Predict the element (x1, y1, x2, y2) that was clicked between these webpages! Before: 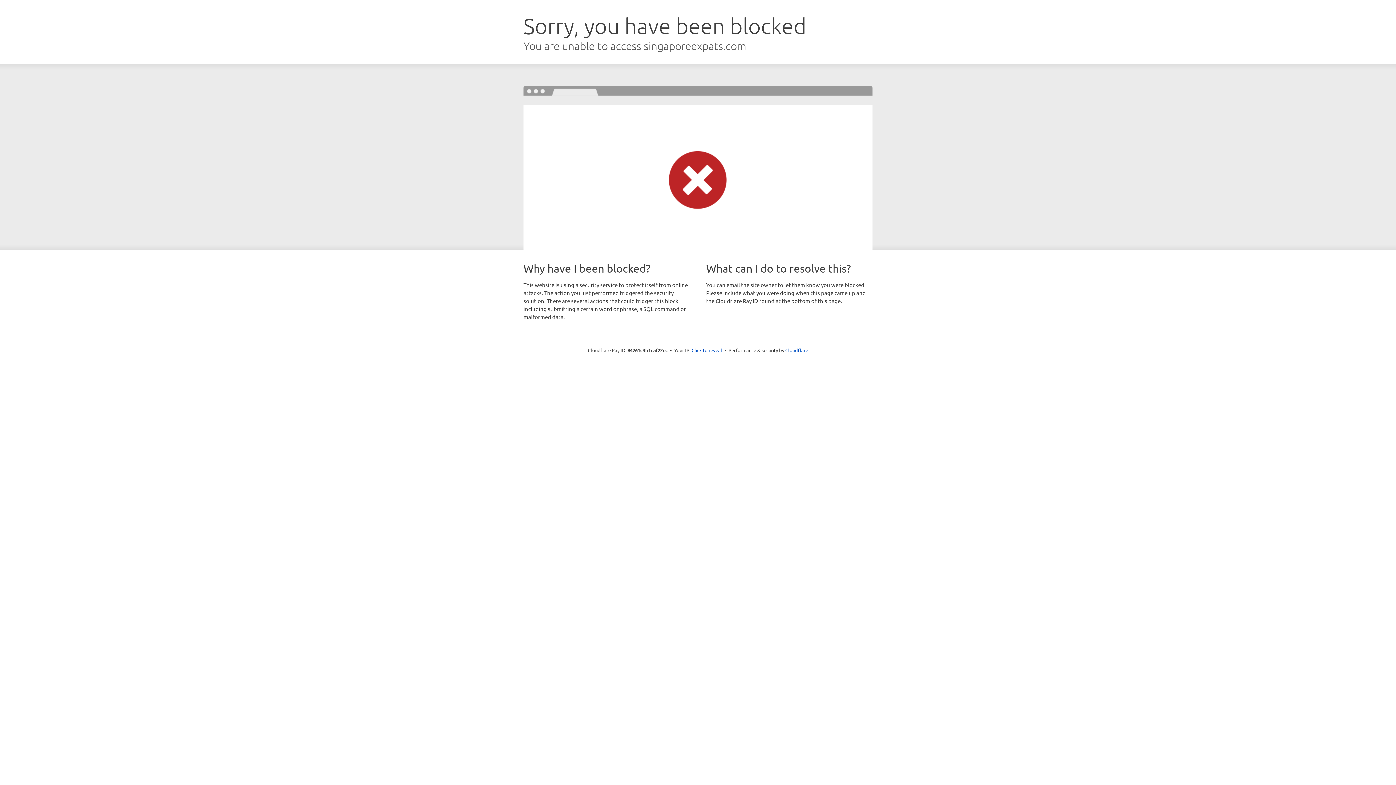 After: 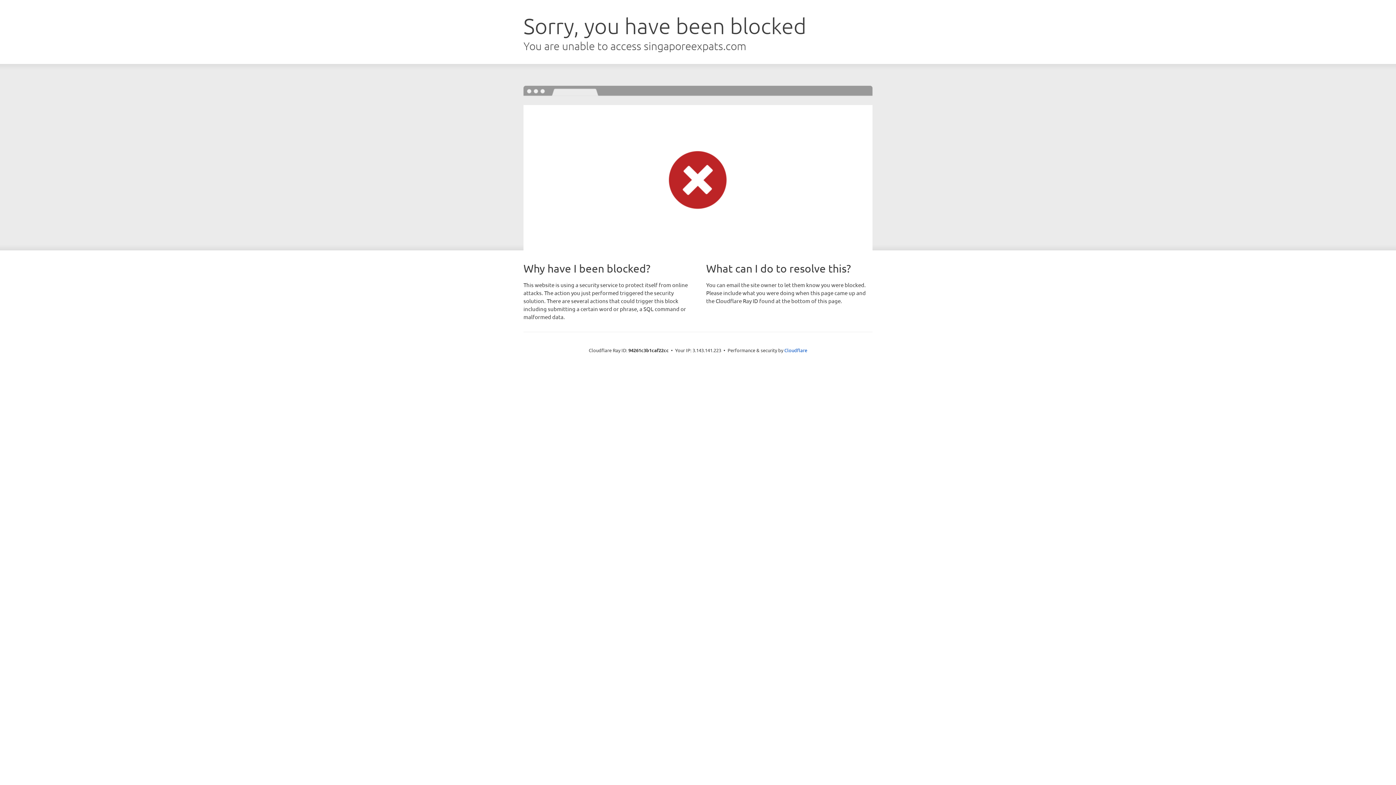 Action: bbox: (691, 346, 722, 353) label: Click to reveal